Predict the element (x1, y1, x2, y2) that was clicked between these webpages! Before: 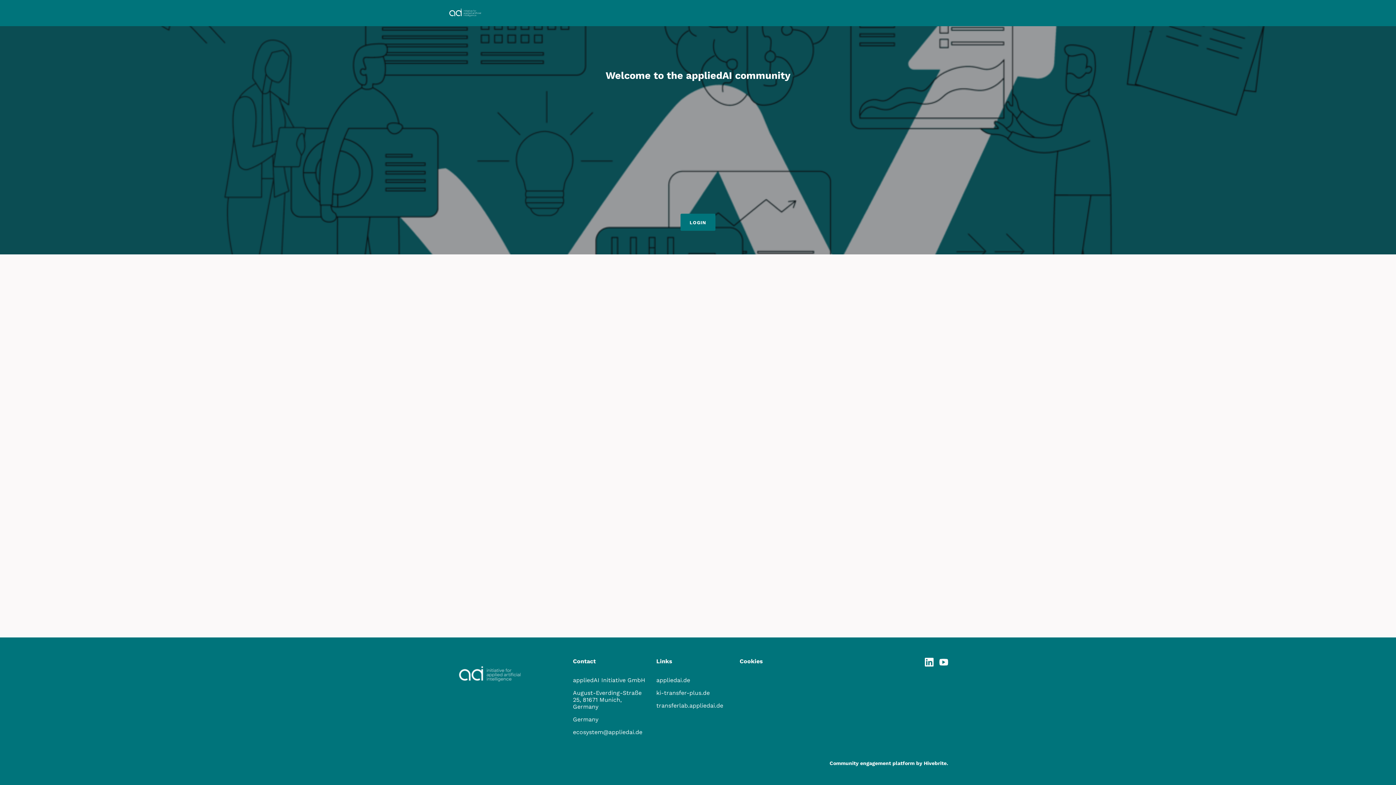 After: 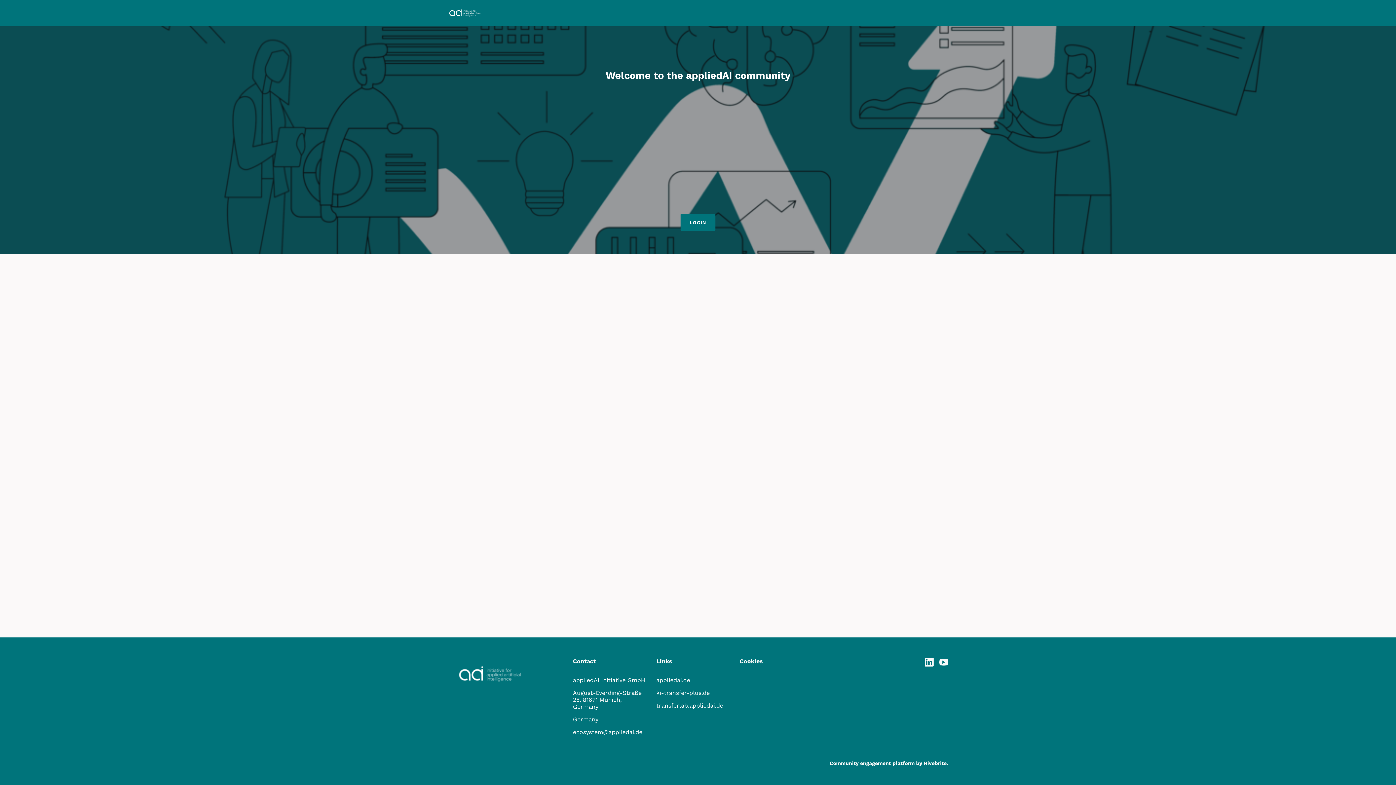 Action: bbox: (443, 0, 487, 26)